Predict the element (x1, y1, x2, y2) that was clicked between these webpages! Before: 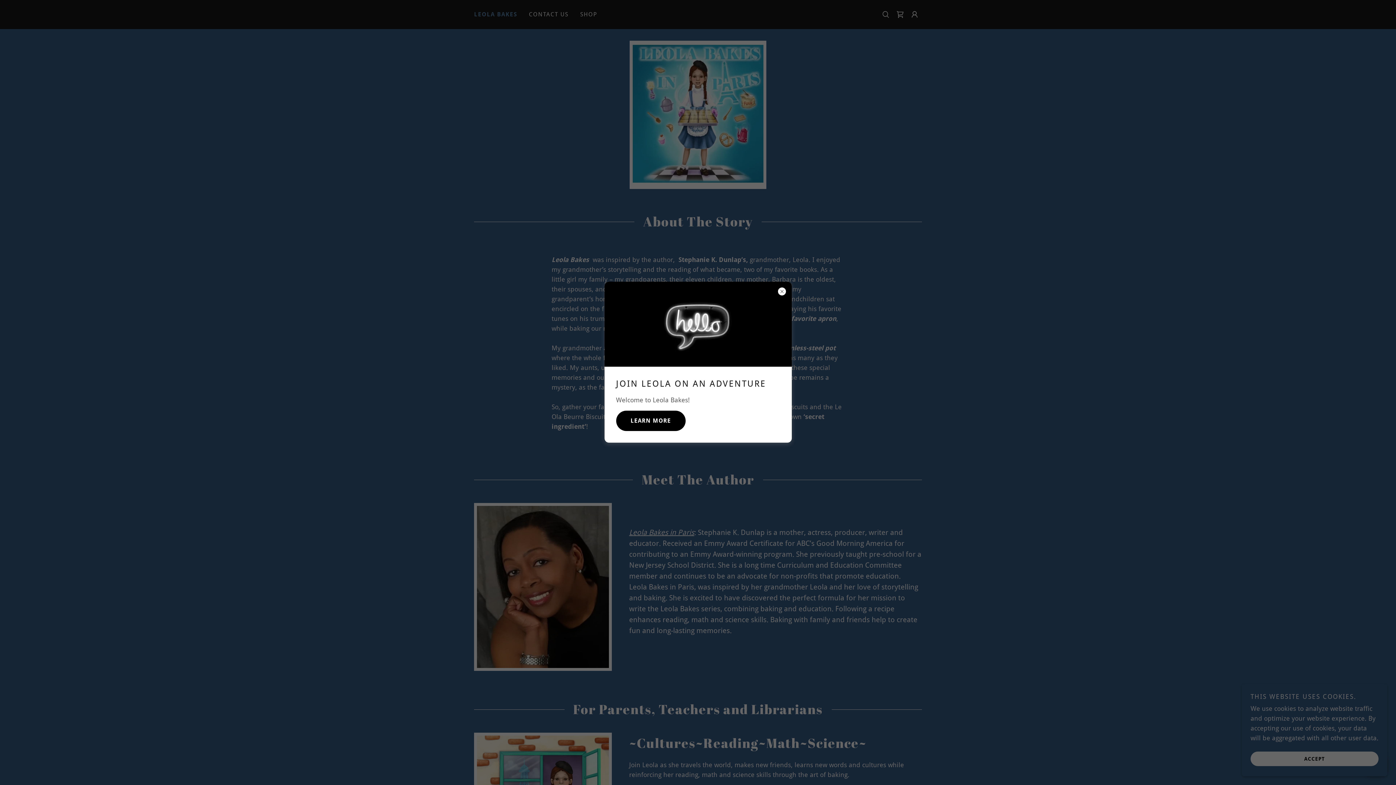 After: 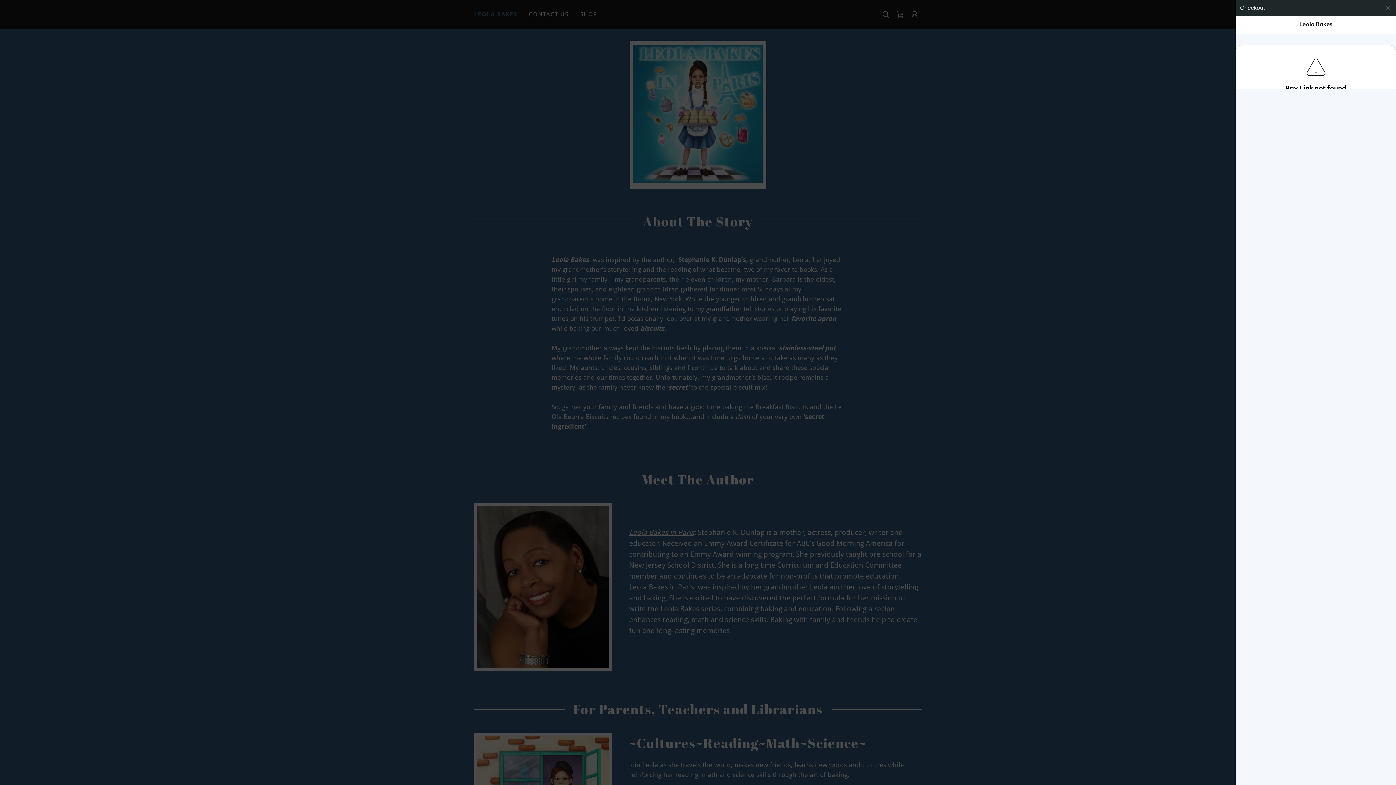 Action: bbox: (616, 410, 685, 431) label: LEARN MORE